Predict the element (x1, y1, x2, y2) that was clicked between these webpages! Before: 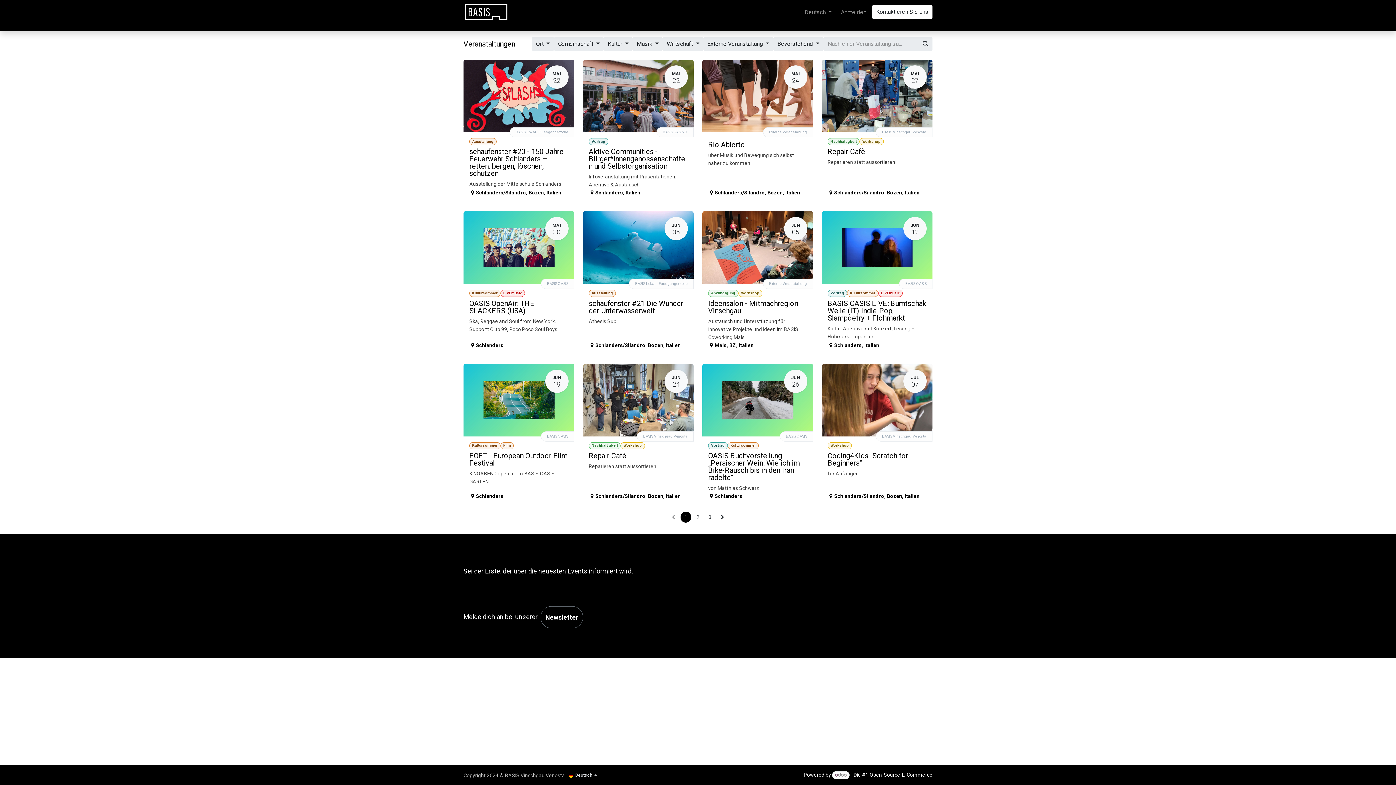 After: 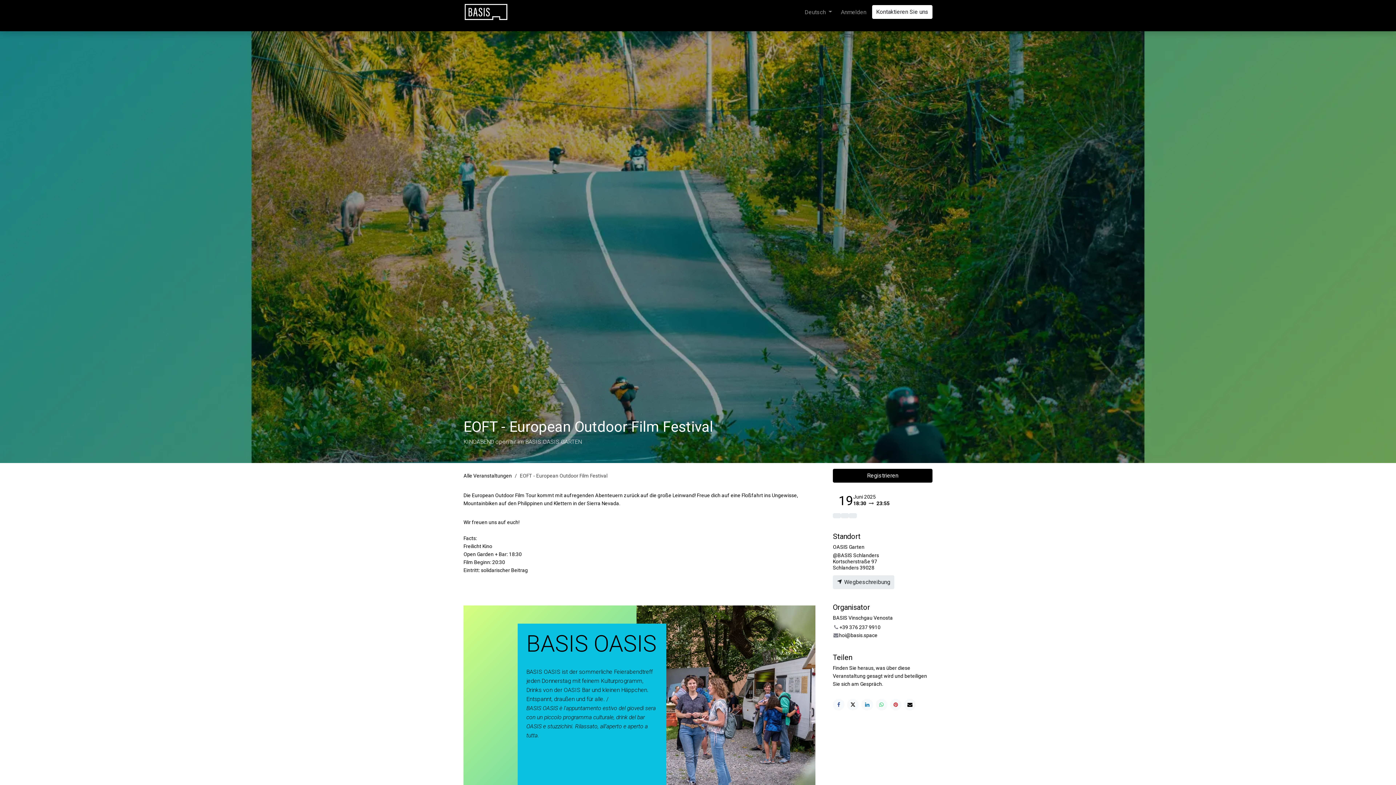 Action: bbox: (463, 363, 574, 506) label: JUN
19
Kultursommer
Film
EOFT - European Outdoor Film Festival
KINOABEND open air im BASIS OASIS GARTEN
BASIS OASIS
Schlanders